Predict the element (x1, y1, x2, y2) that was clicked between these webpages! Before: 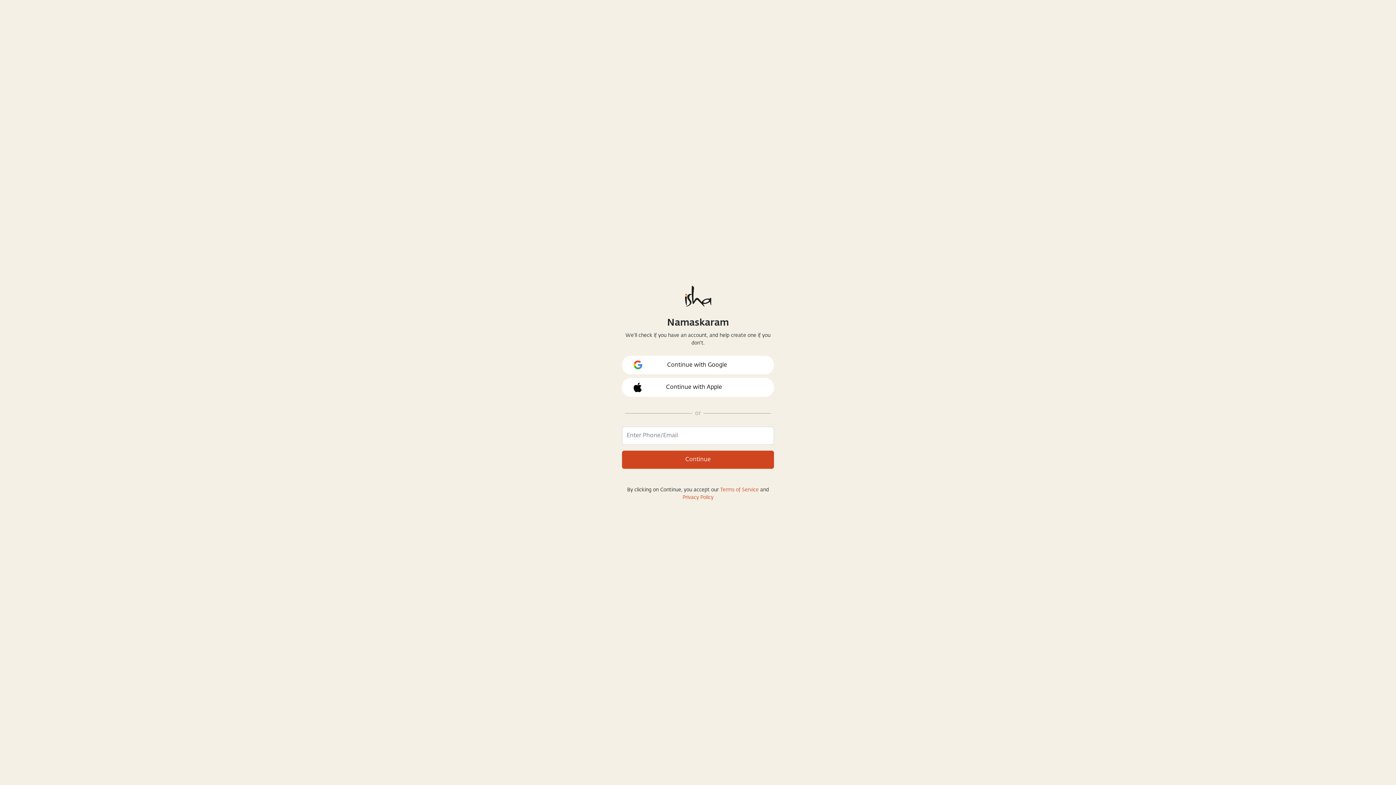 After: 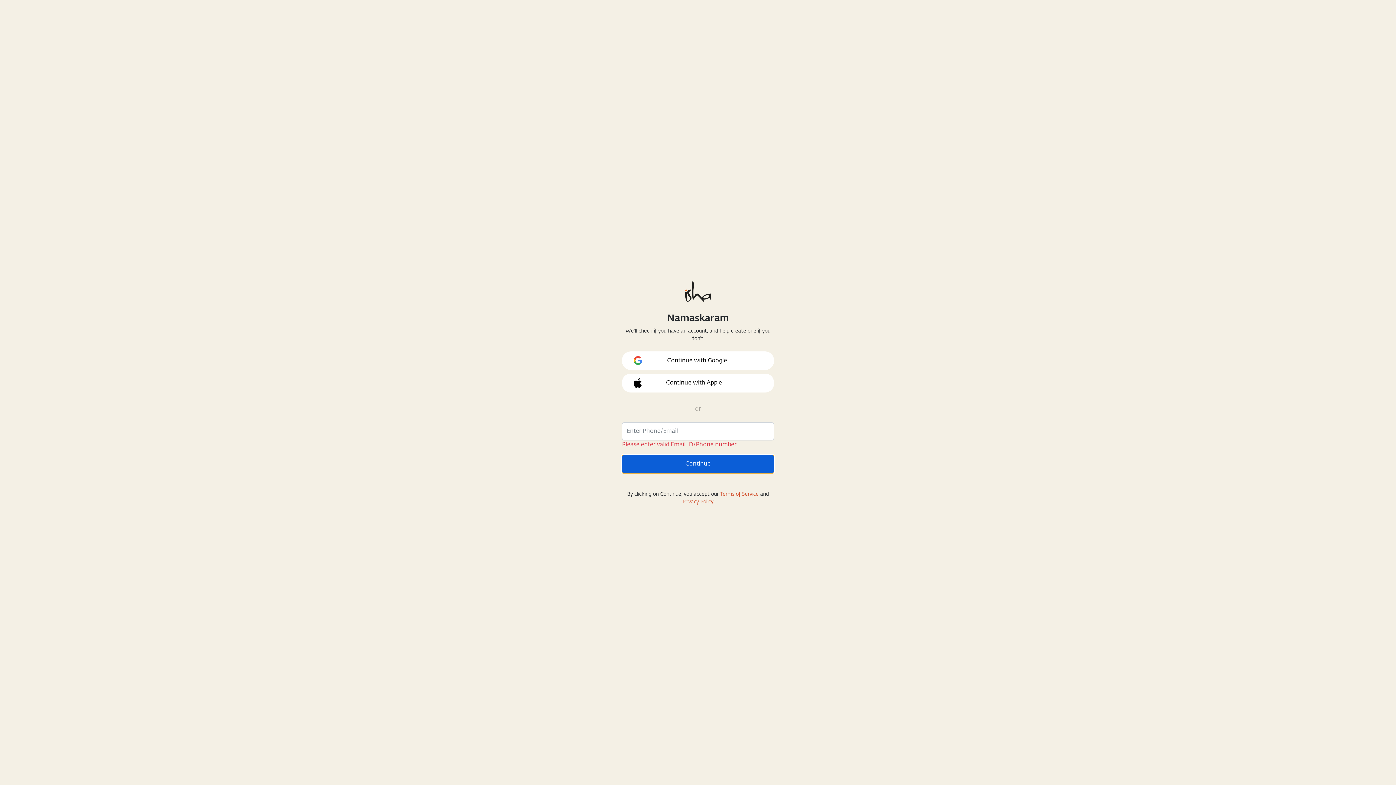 Action: label: Continue bbox: (622, 450, 774, 468)